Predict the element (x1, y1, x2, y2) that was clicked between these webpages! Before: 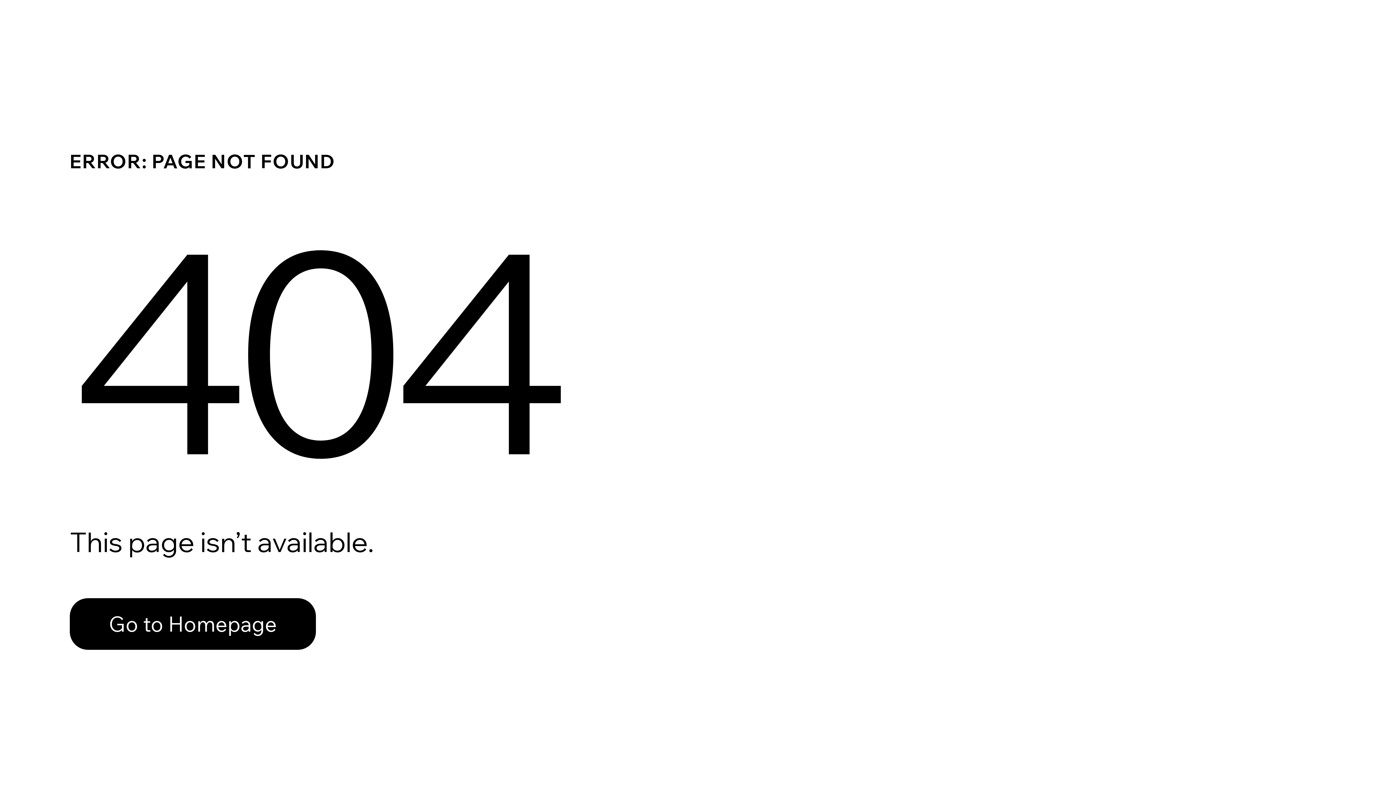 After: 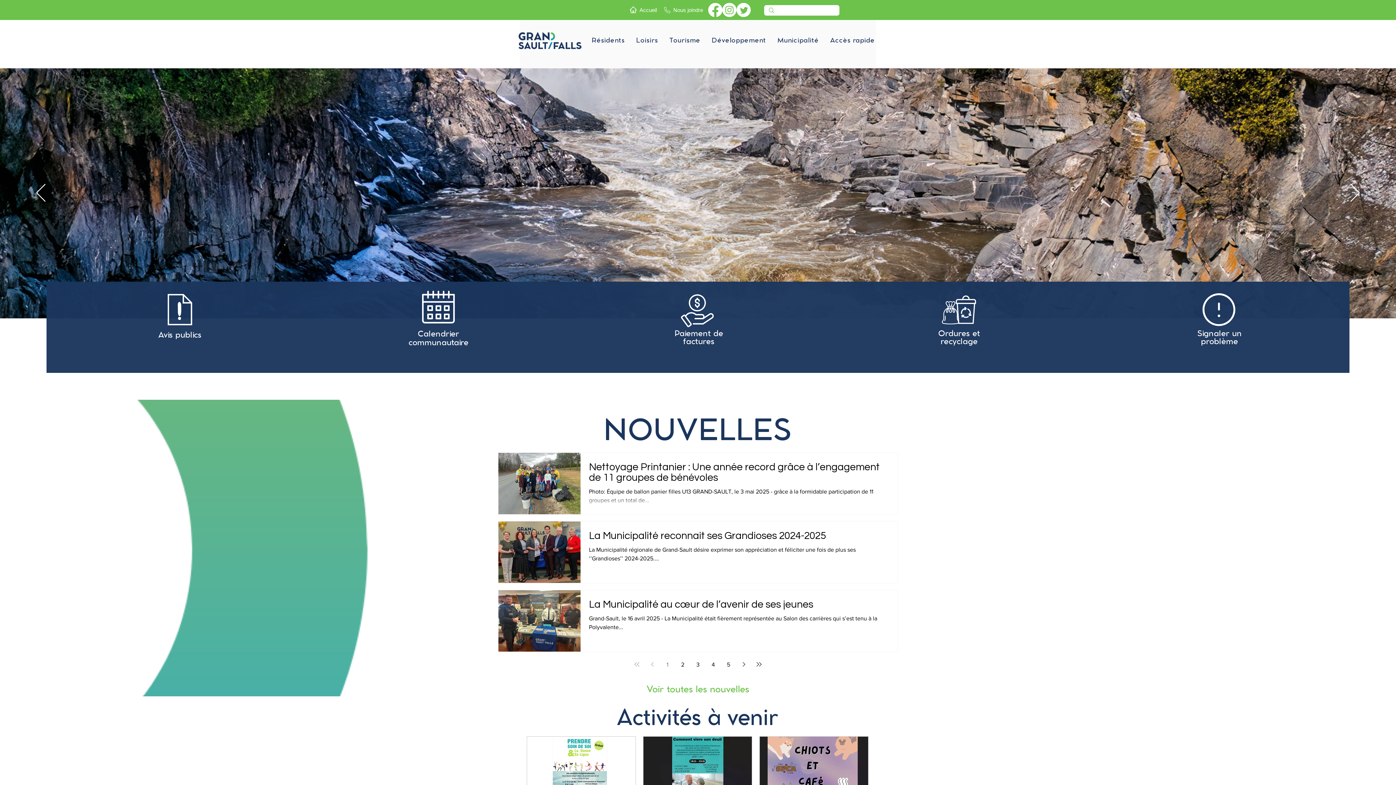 Action: bbox: (69, 598, 316, 650) label: Go to Homepage